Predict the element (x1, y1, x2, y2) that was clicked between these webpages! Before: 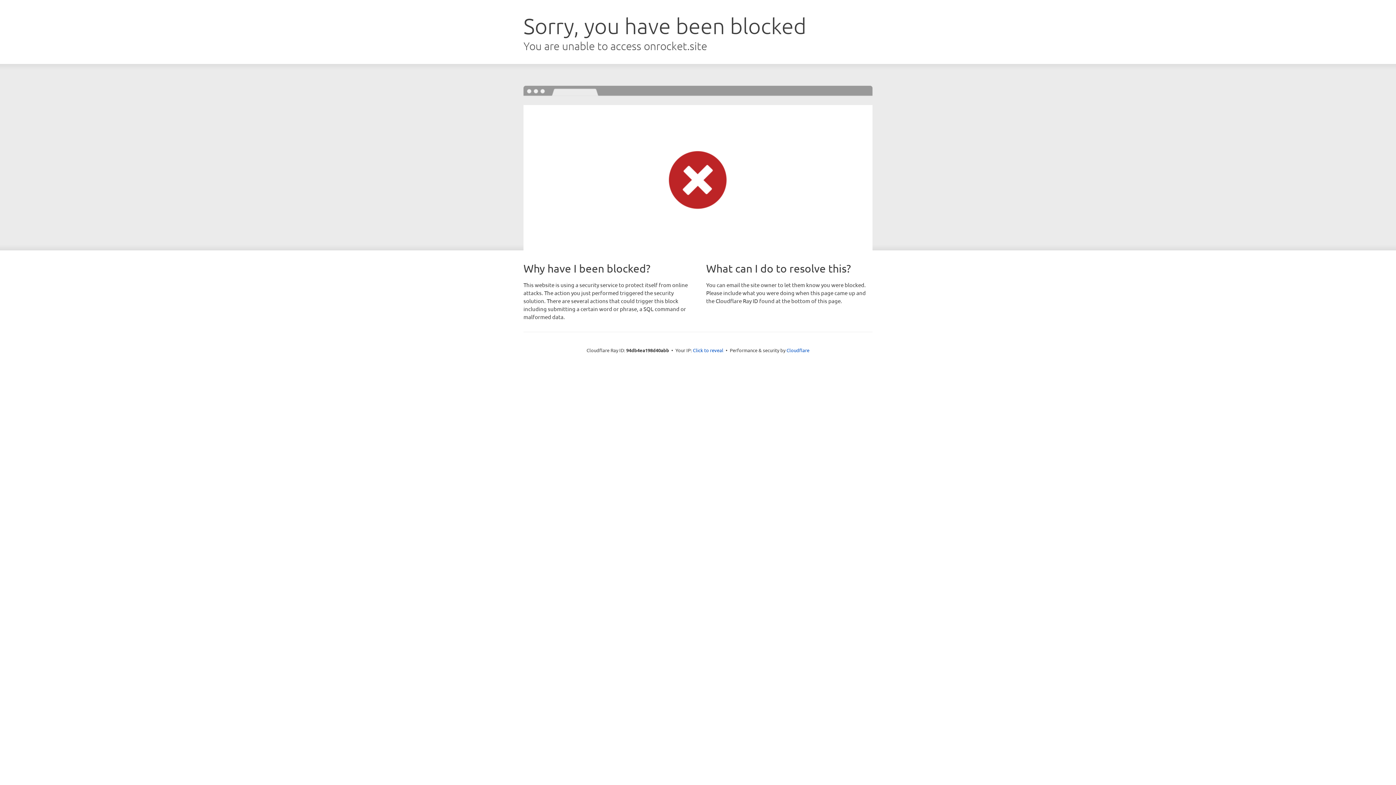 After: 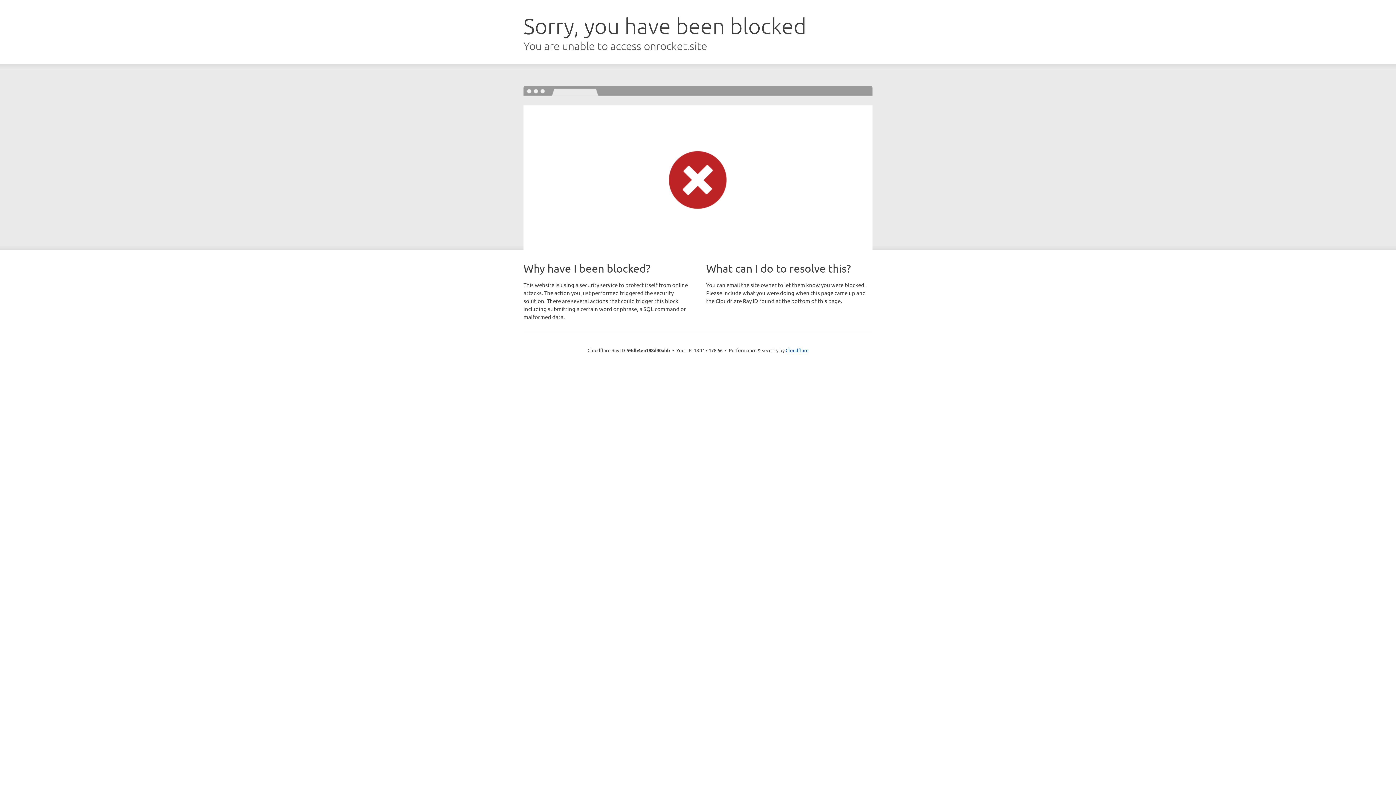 Action: bbox: (693, 346, 723, 353) label: Click to reveal